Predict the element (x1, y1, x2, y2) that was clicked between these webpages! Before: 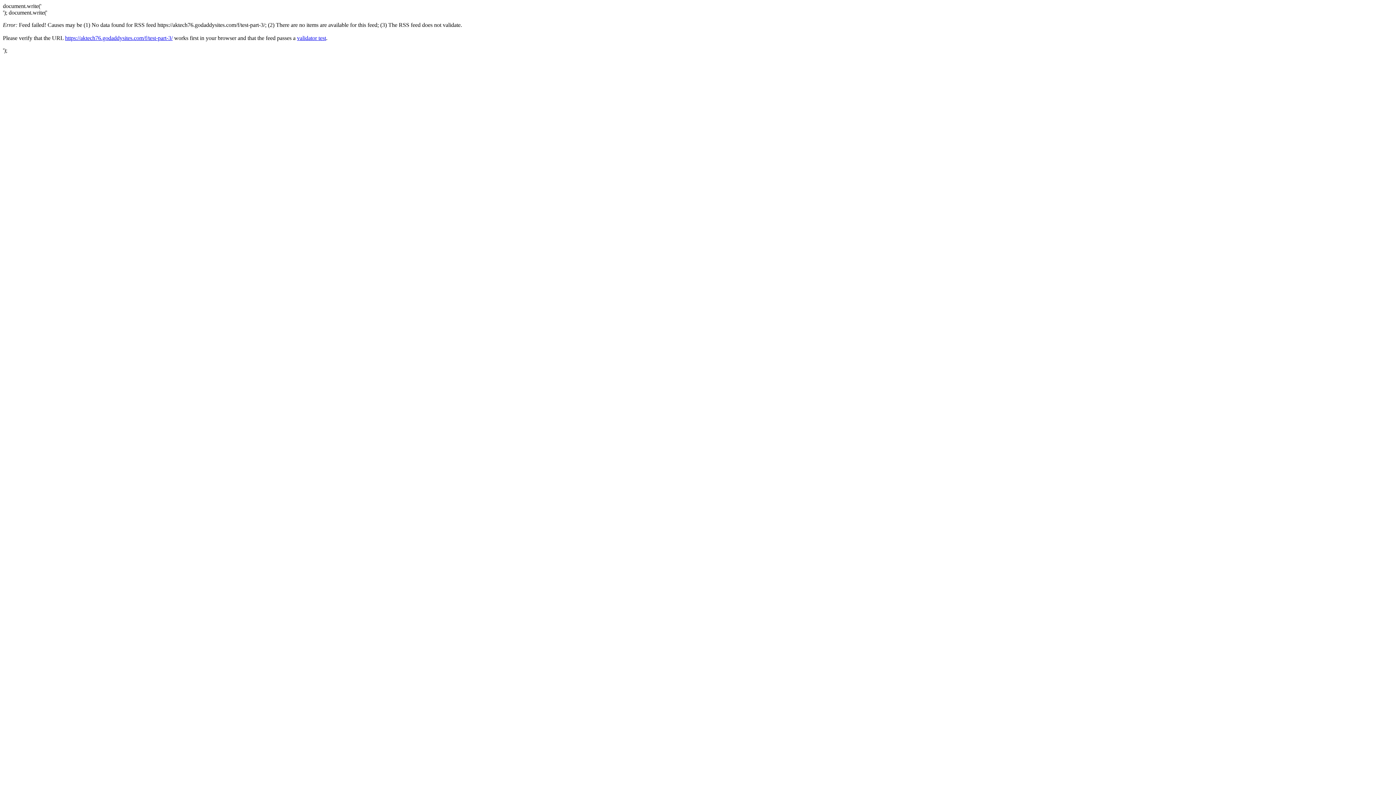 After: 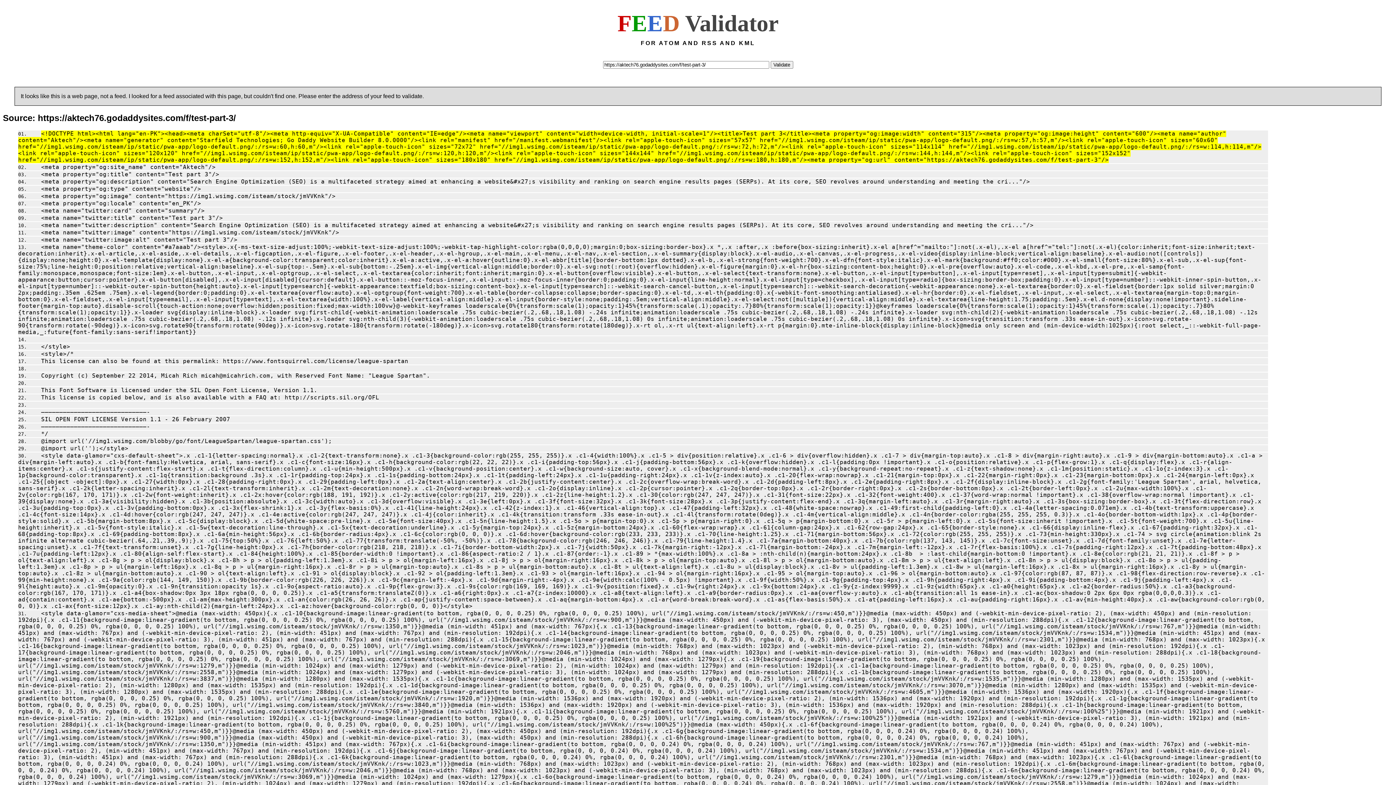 Action: bbox: (297, 34, 326, 41) label: validator test